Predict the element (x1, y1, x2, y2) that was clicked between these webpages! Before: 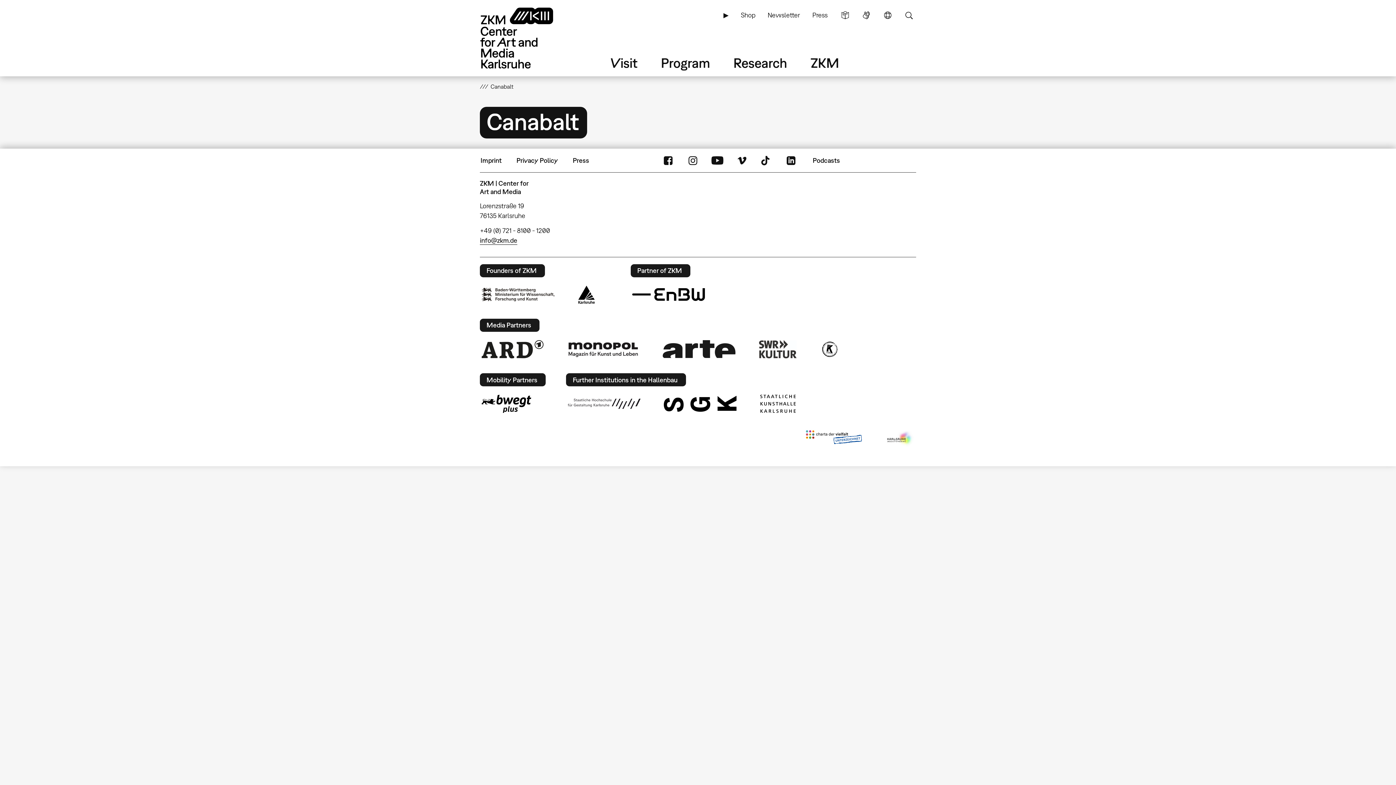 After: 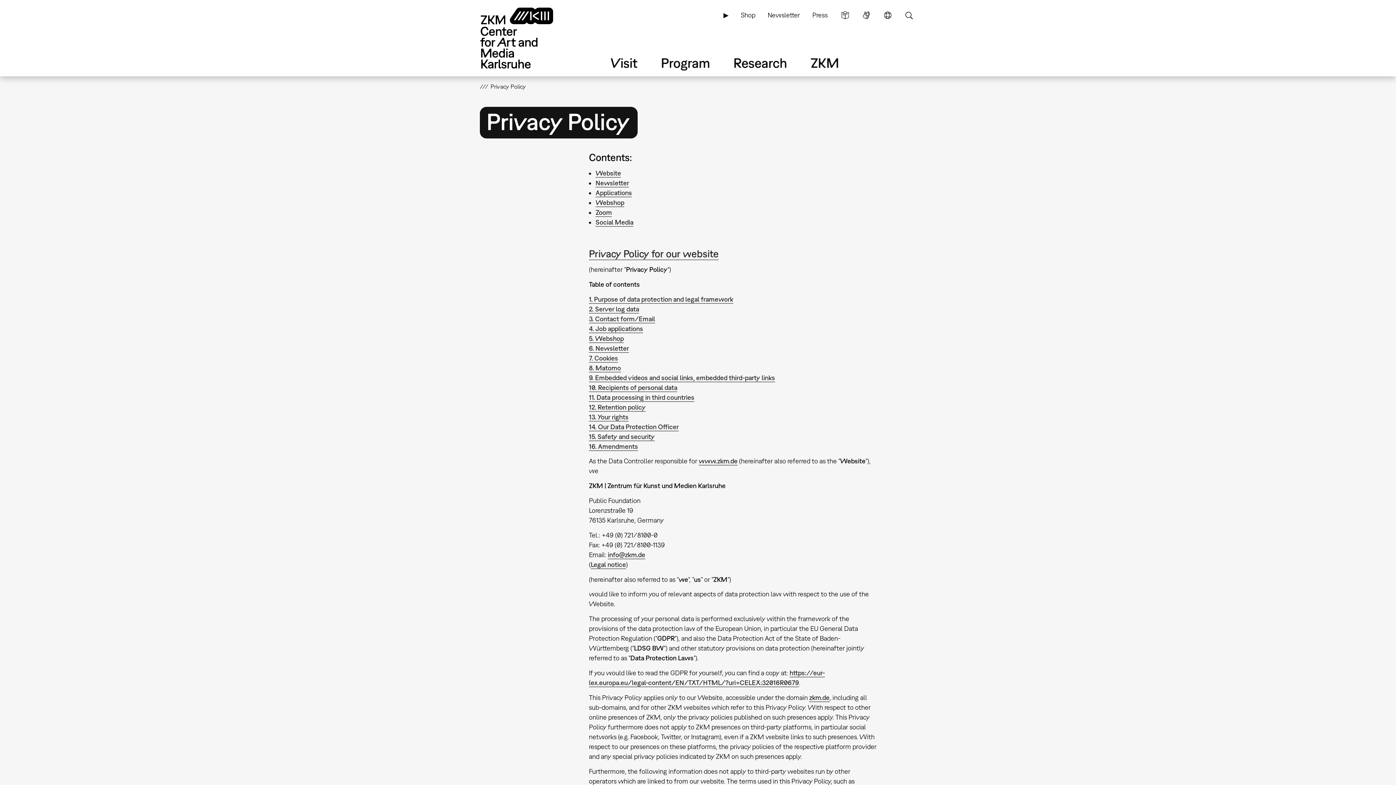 Action: label: Privacy Policy bbox: (515, 151, 558, 169)